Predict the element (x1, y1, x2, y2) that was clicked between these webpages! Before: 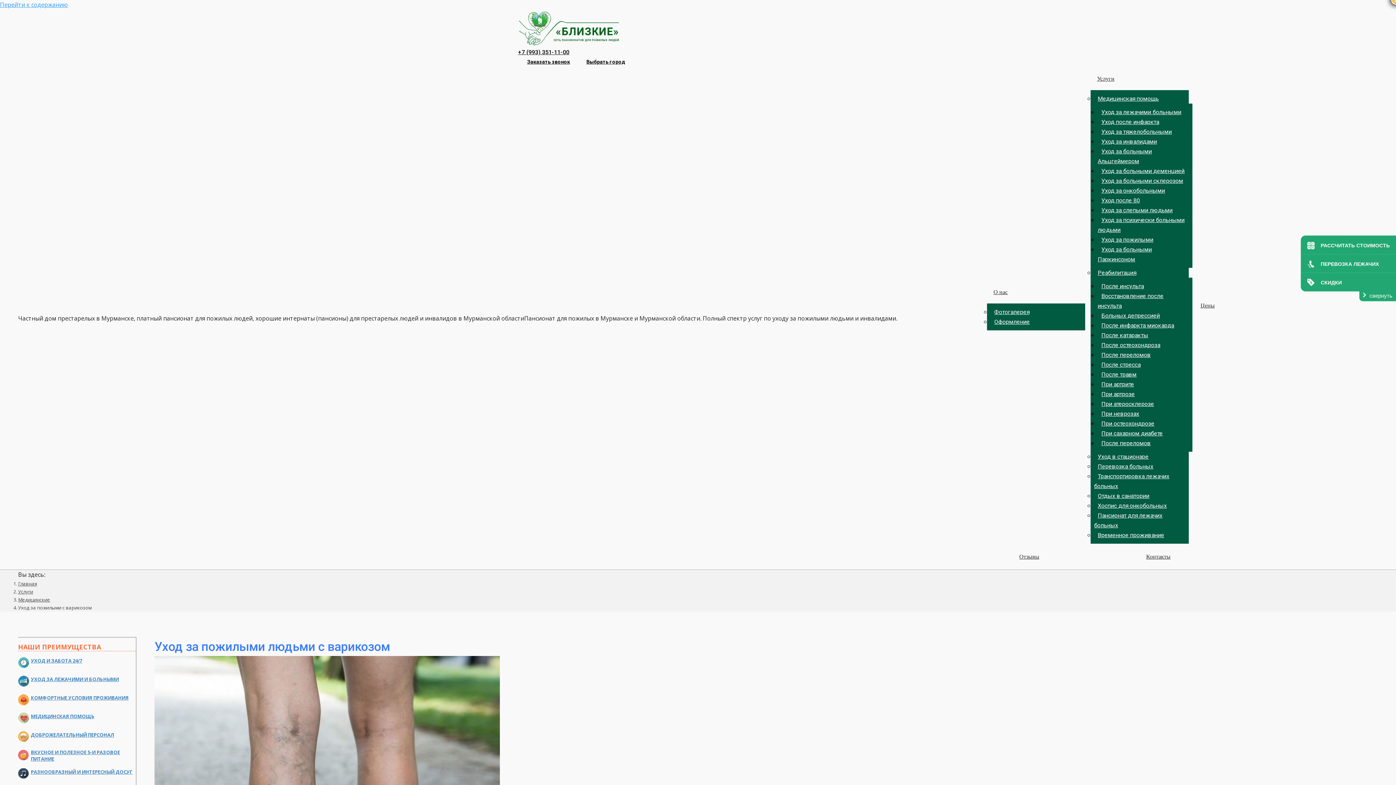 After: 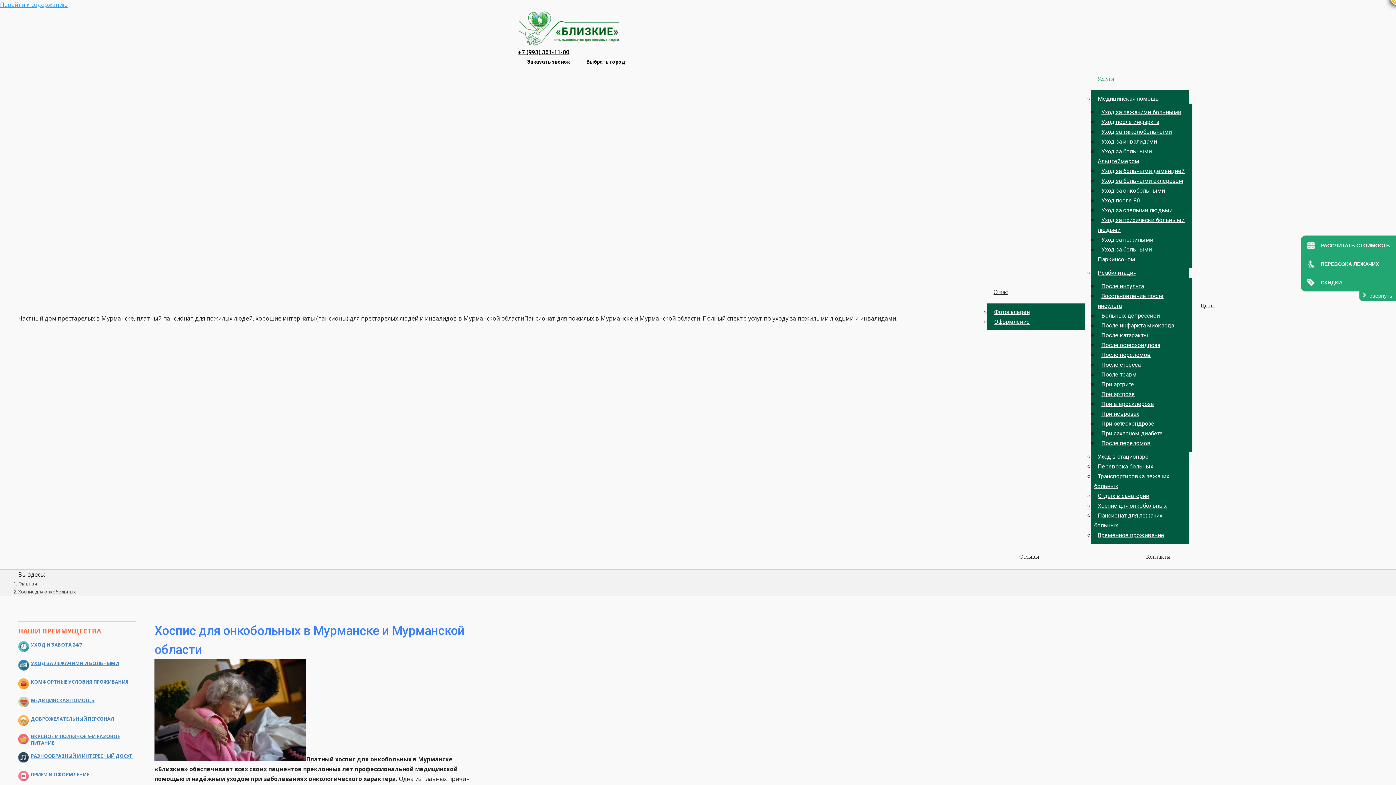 Action: label: Хоспис для онкобольных bbox: (1094, 498, 1170, 513)